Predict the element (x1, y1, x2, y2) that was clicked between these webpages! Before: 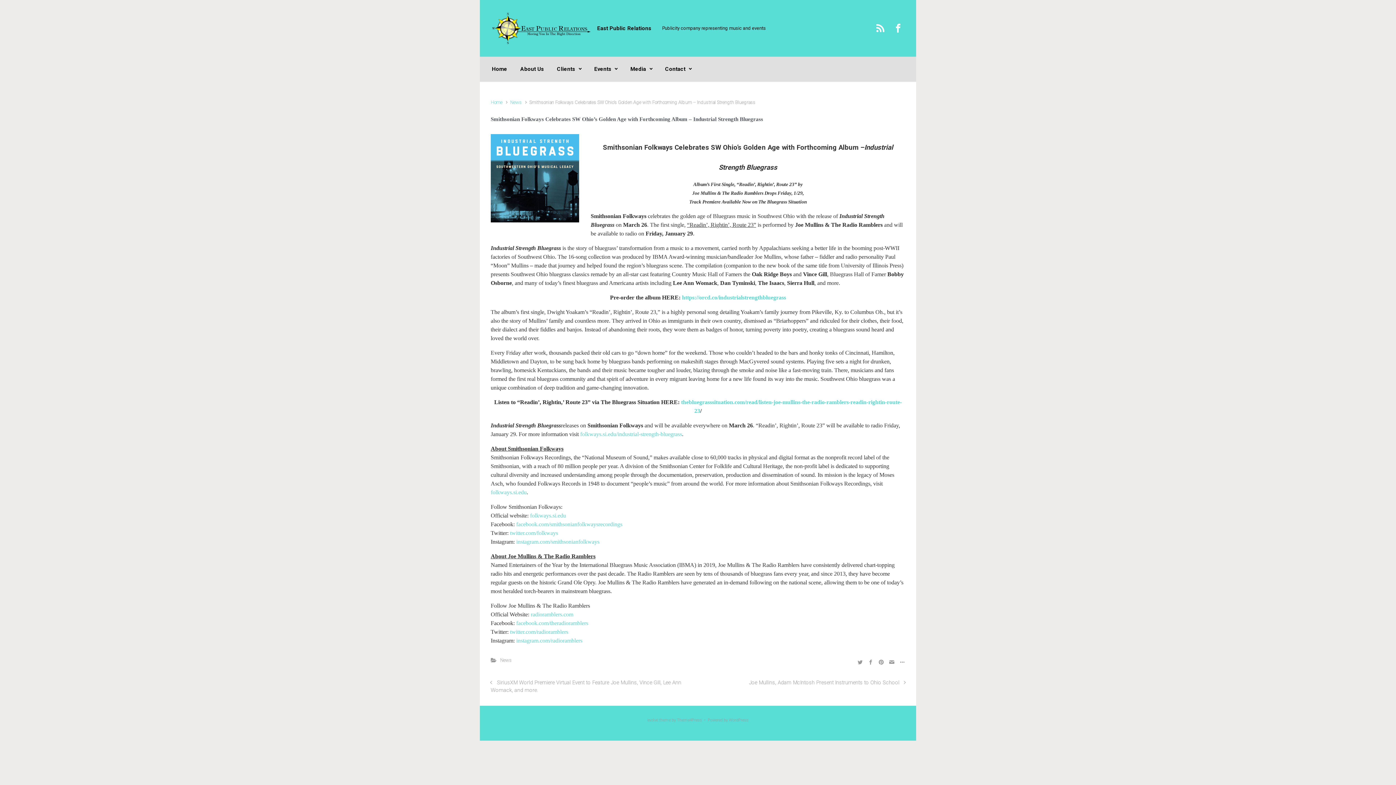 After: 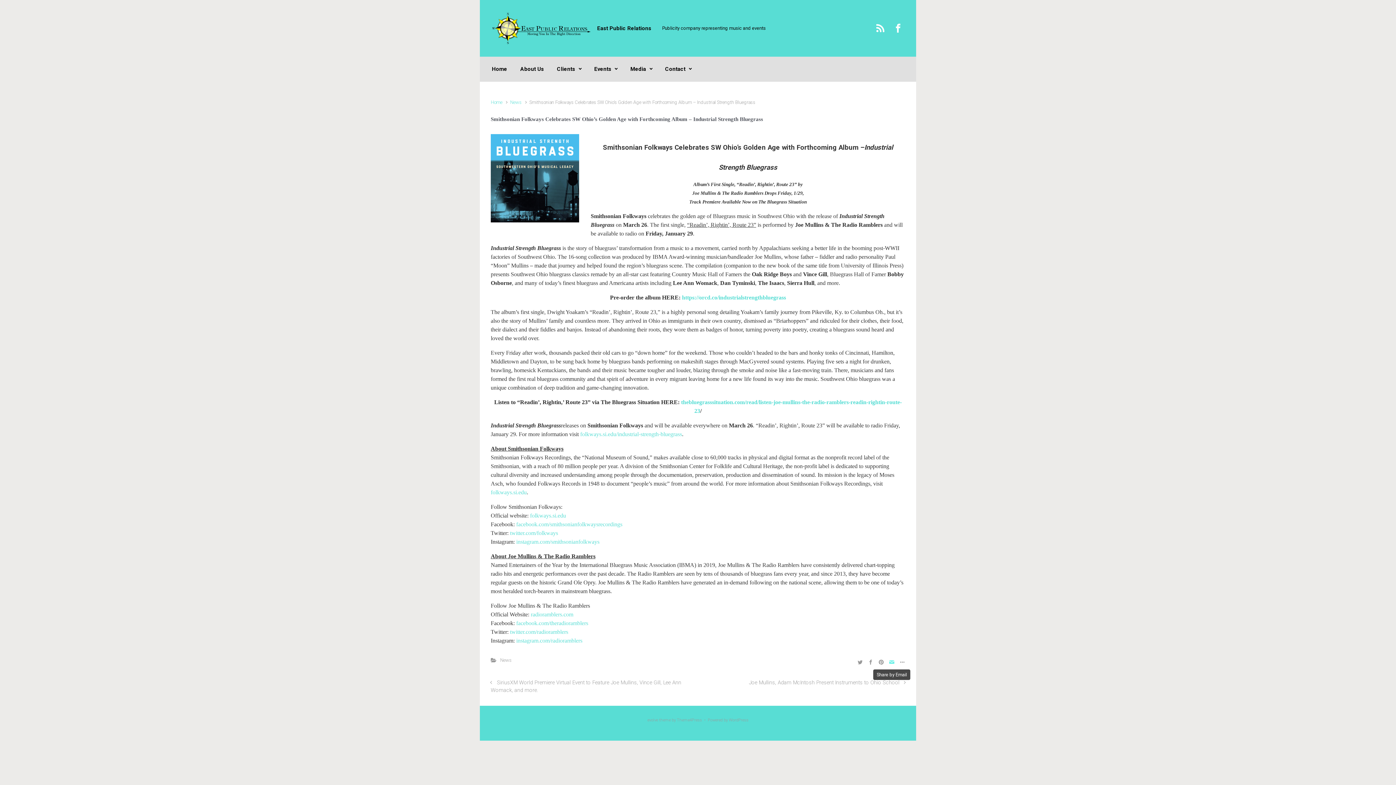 Action: bbox: (887, 656, 896, 667)